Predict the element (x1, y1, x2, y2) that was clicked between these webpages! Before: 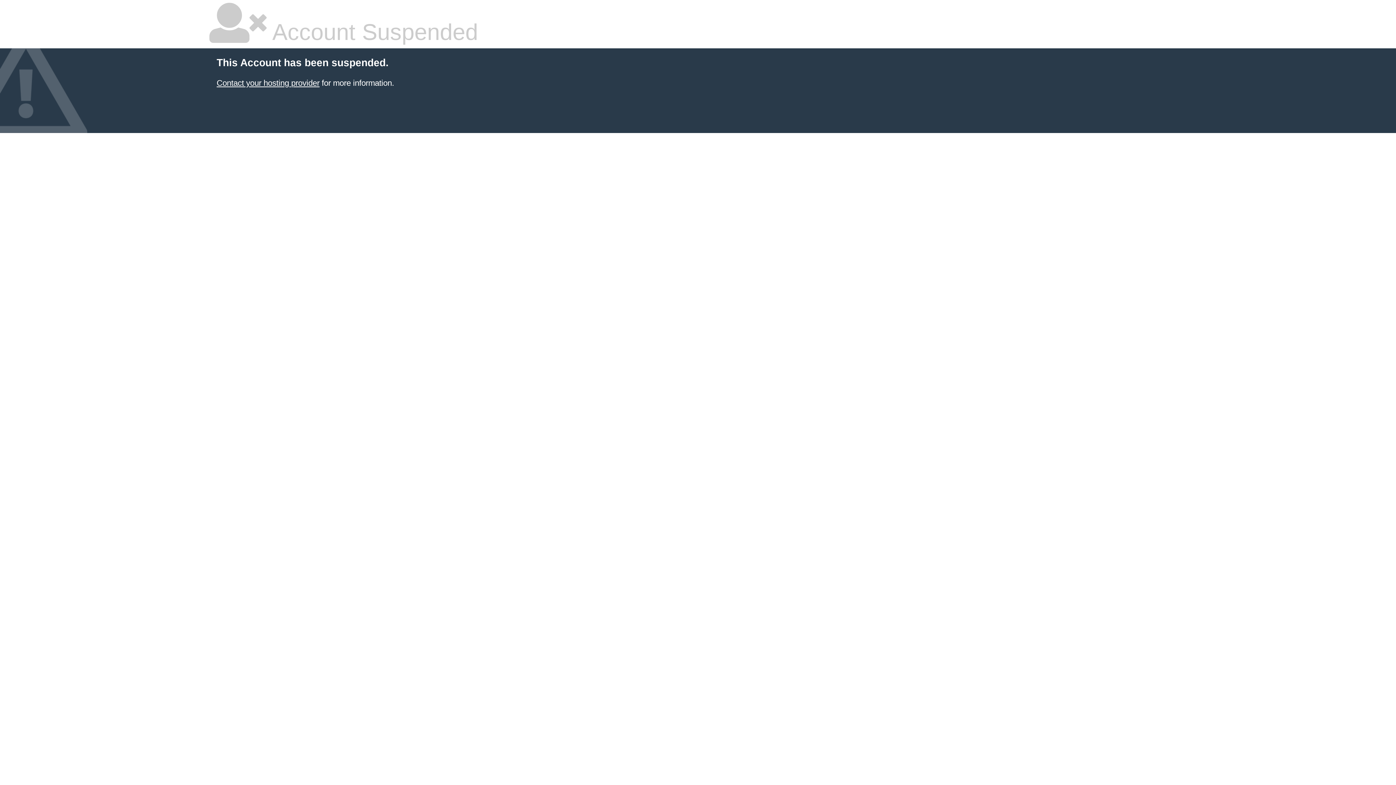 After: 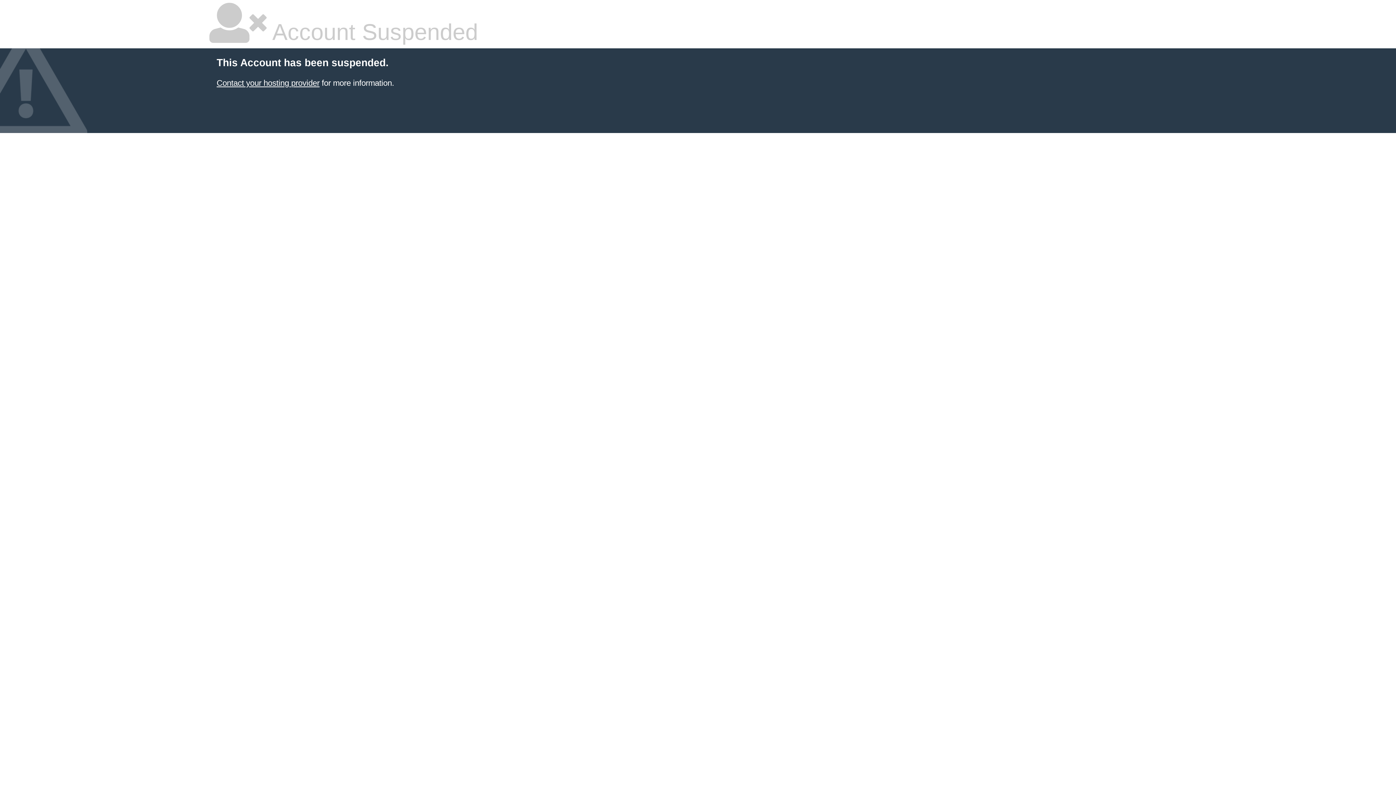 Action: label: Contact your hosting provider bbox: (216, 78, 319, 87)